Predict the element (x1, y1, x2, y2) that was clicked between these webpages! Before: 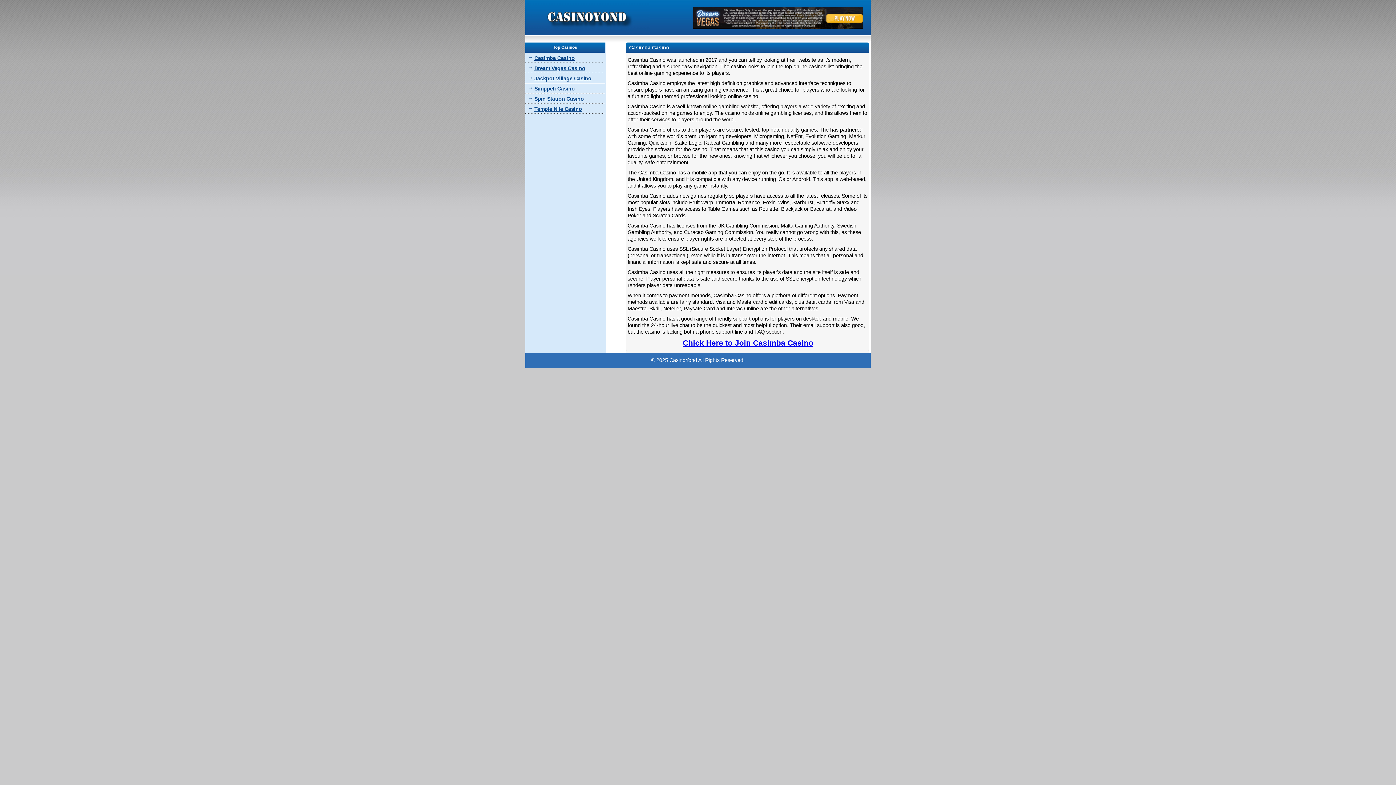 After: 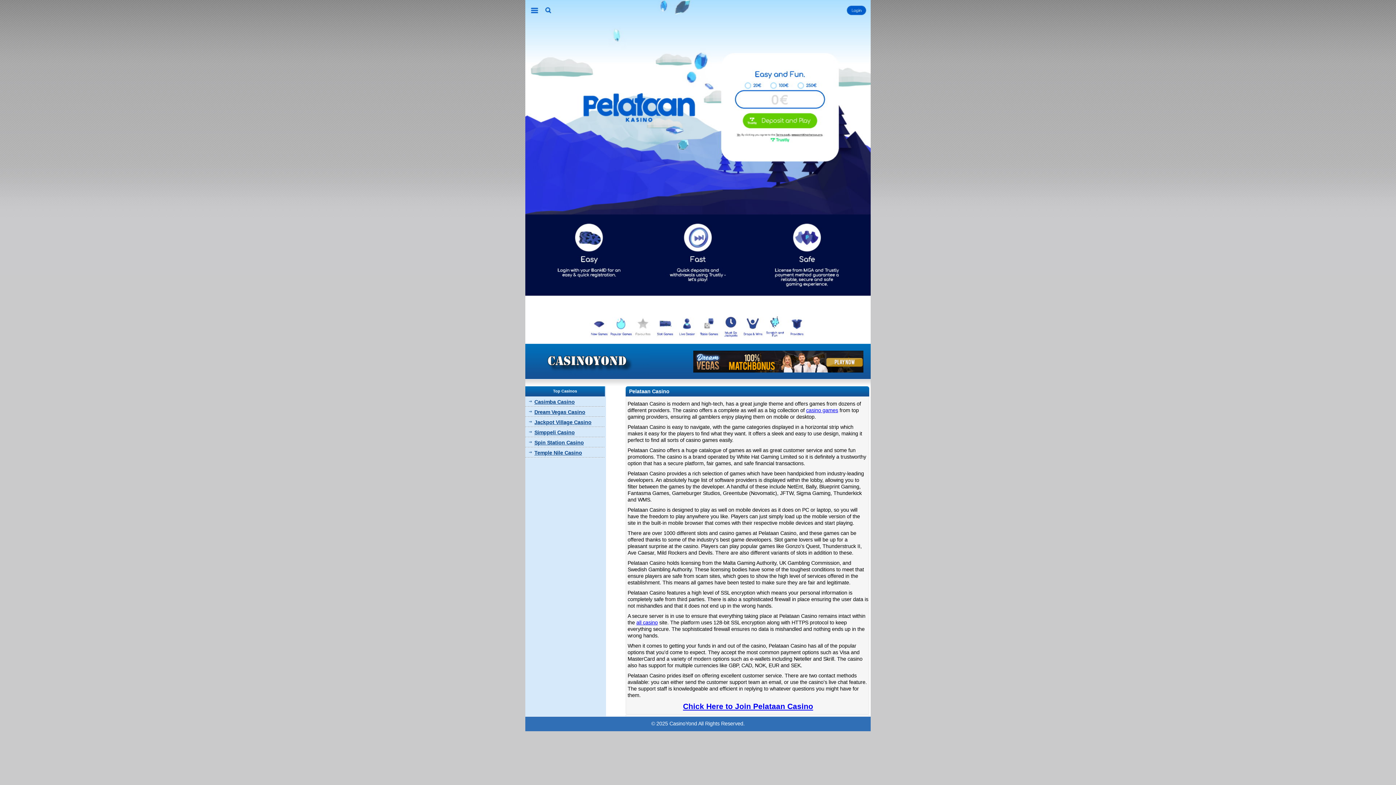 Action: bbox: (525, 0, 649, 6)